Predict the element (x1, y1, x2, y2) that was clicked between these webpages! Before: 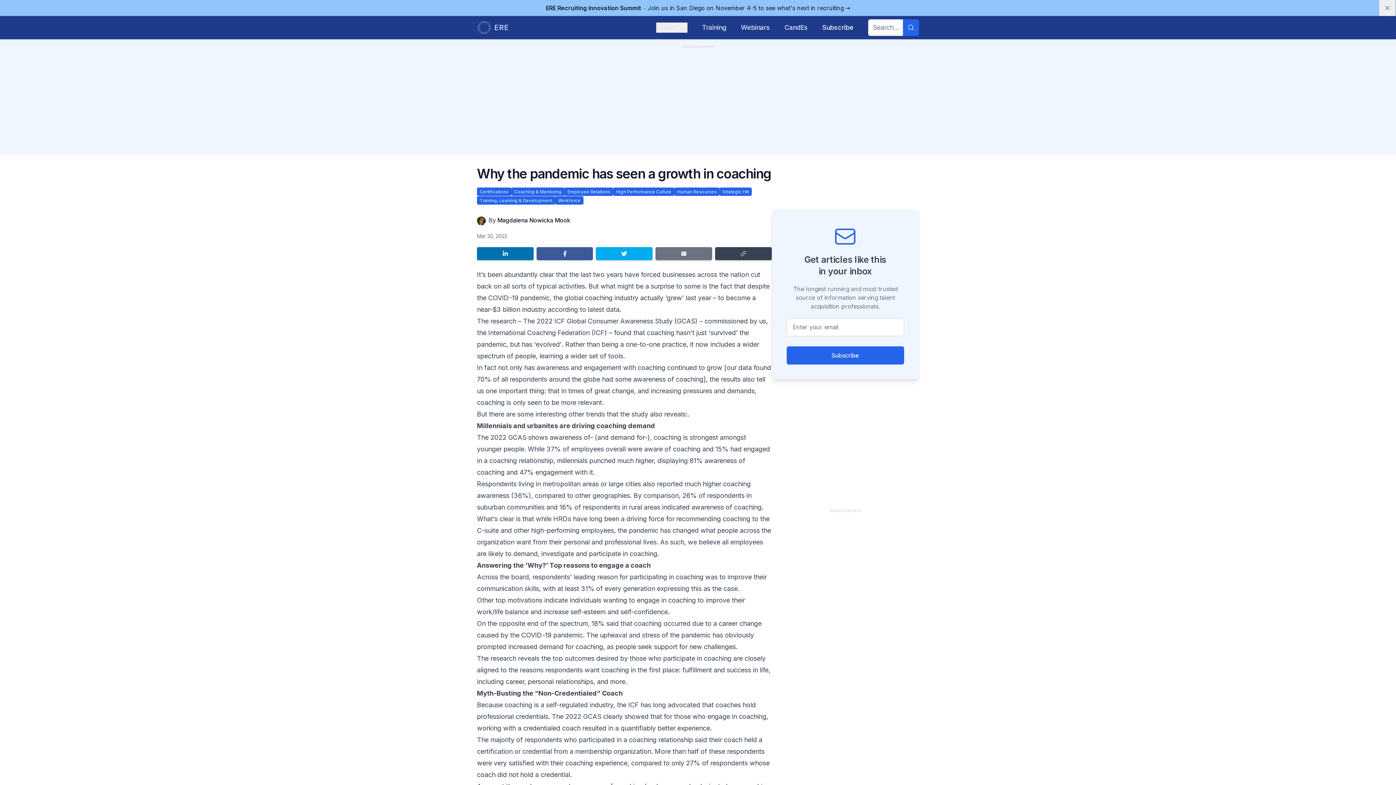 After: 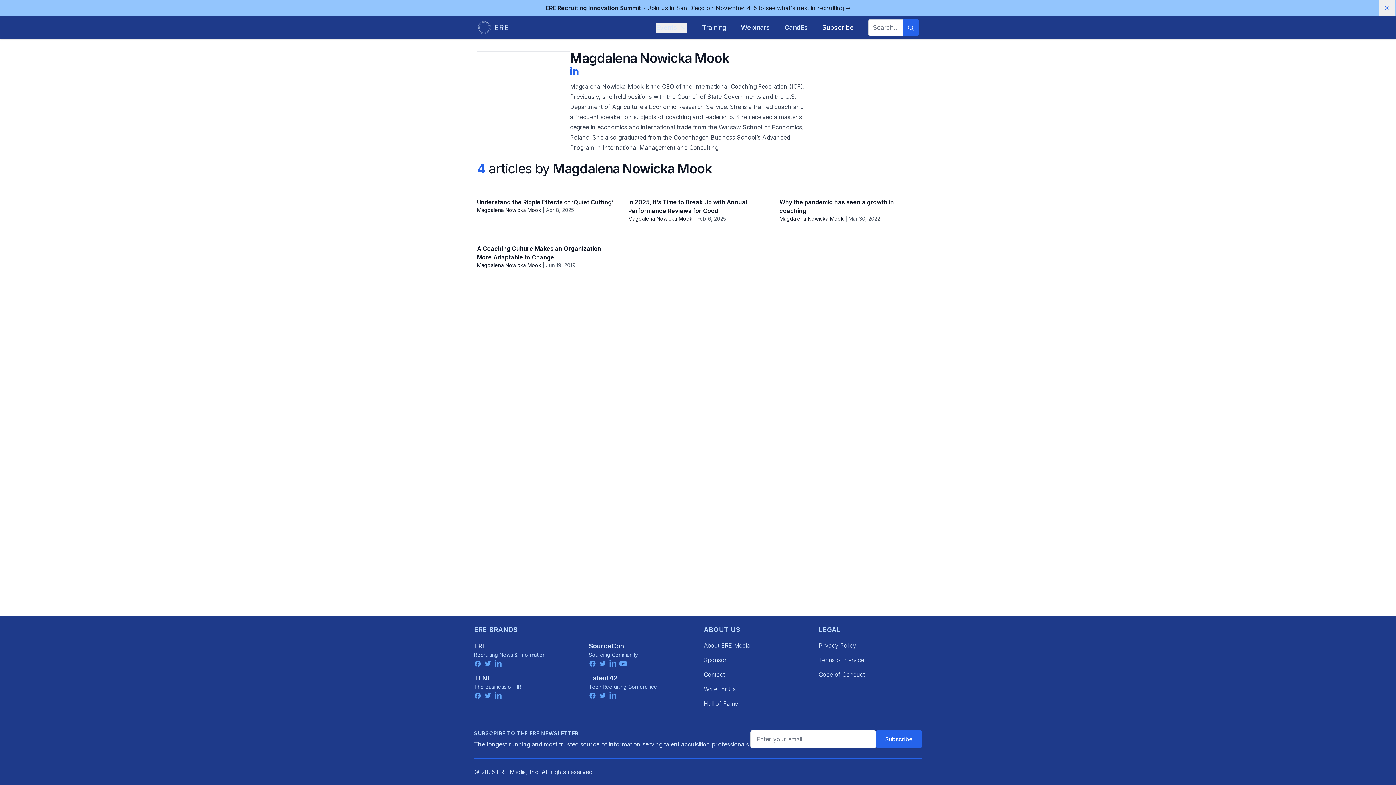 Action: label: Magdalena Nowicka Mook bbox: (497, 216, 570, 224)